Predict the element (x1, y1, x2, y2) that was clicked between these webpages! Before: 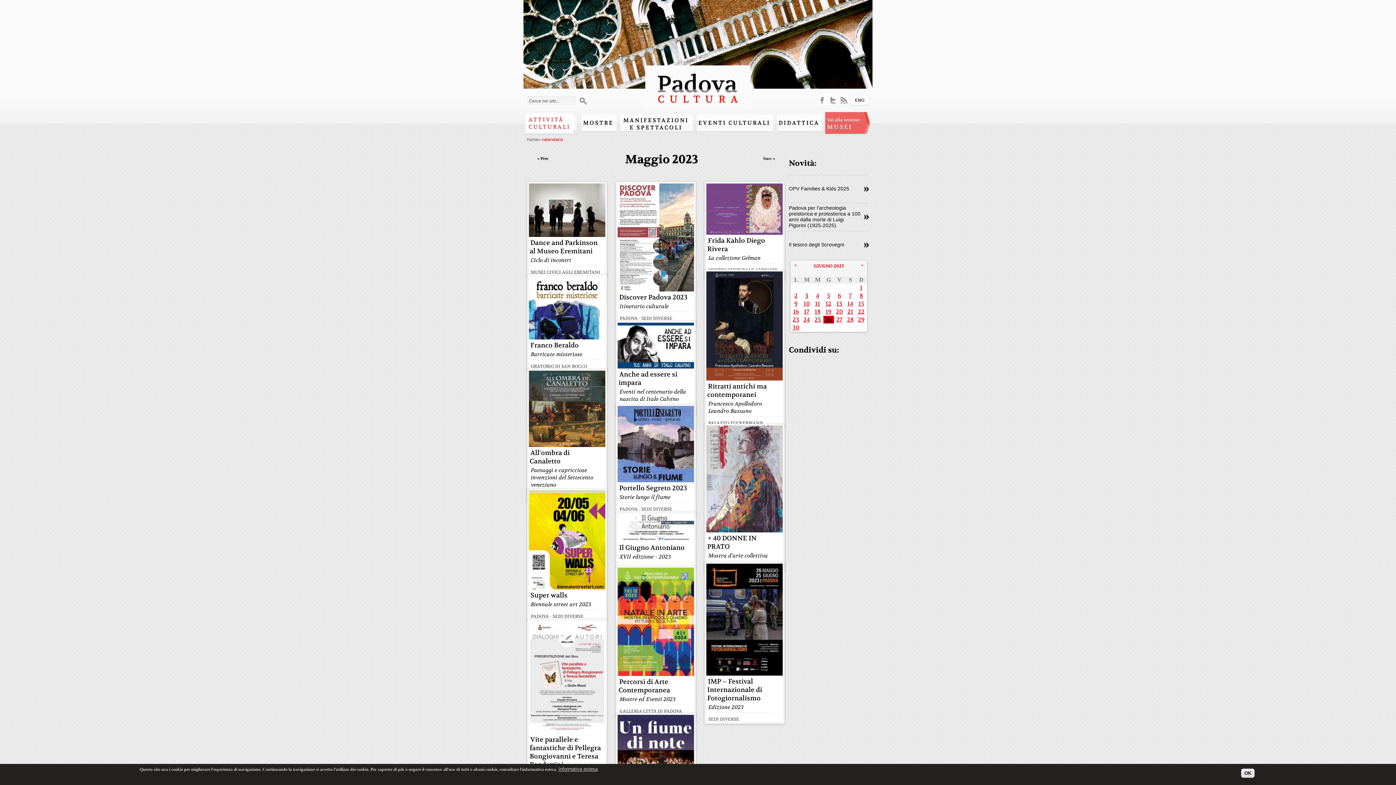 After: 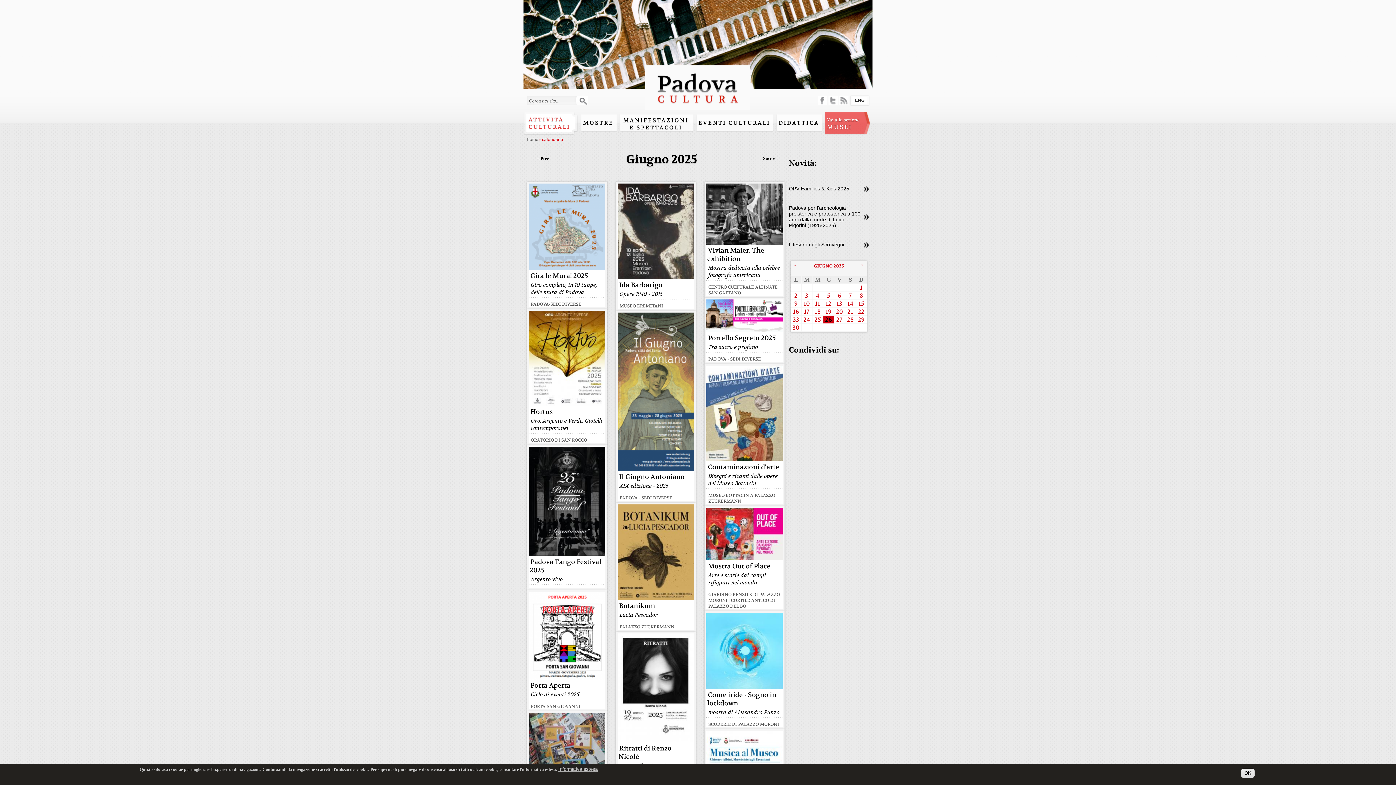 Action: bbox: (825, 315, 832, 323) label: 26